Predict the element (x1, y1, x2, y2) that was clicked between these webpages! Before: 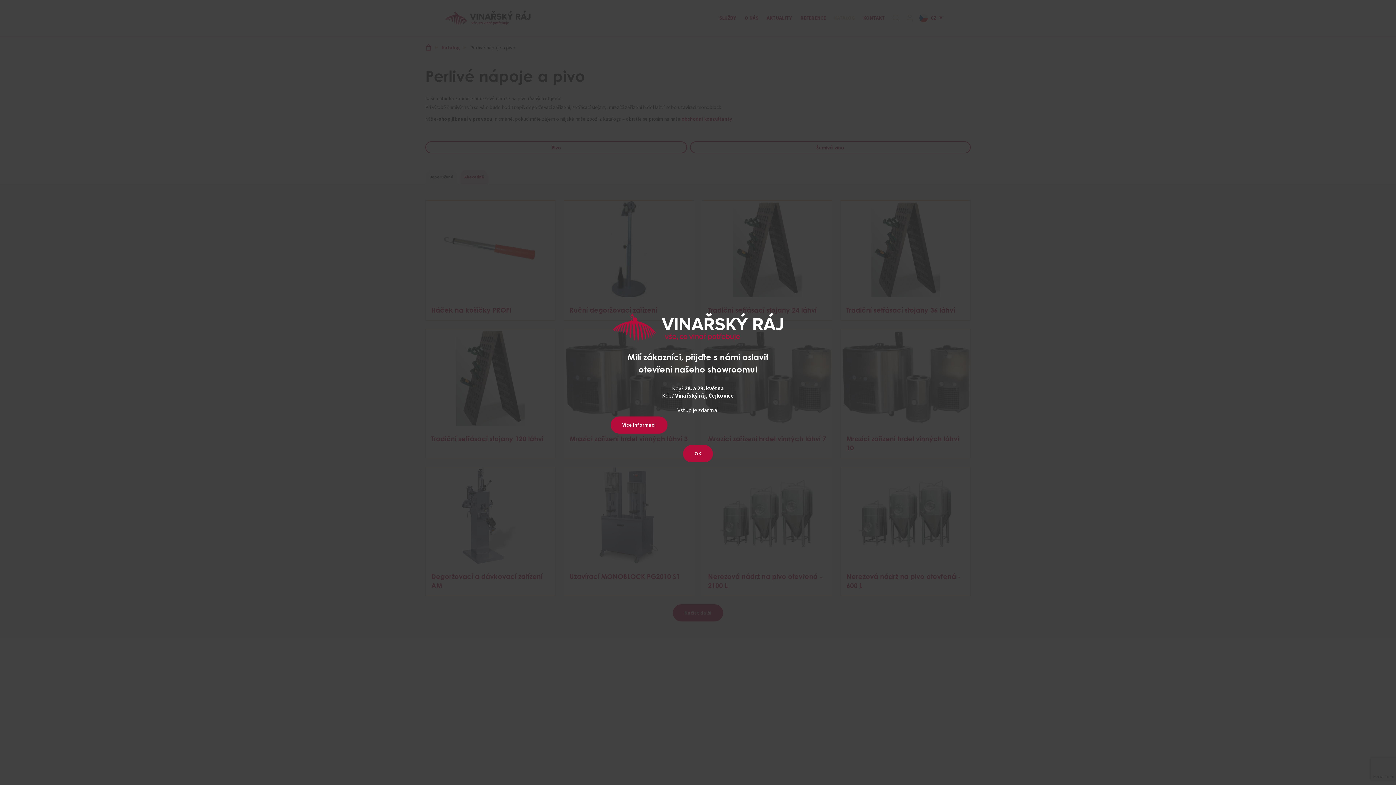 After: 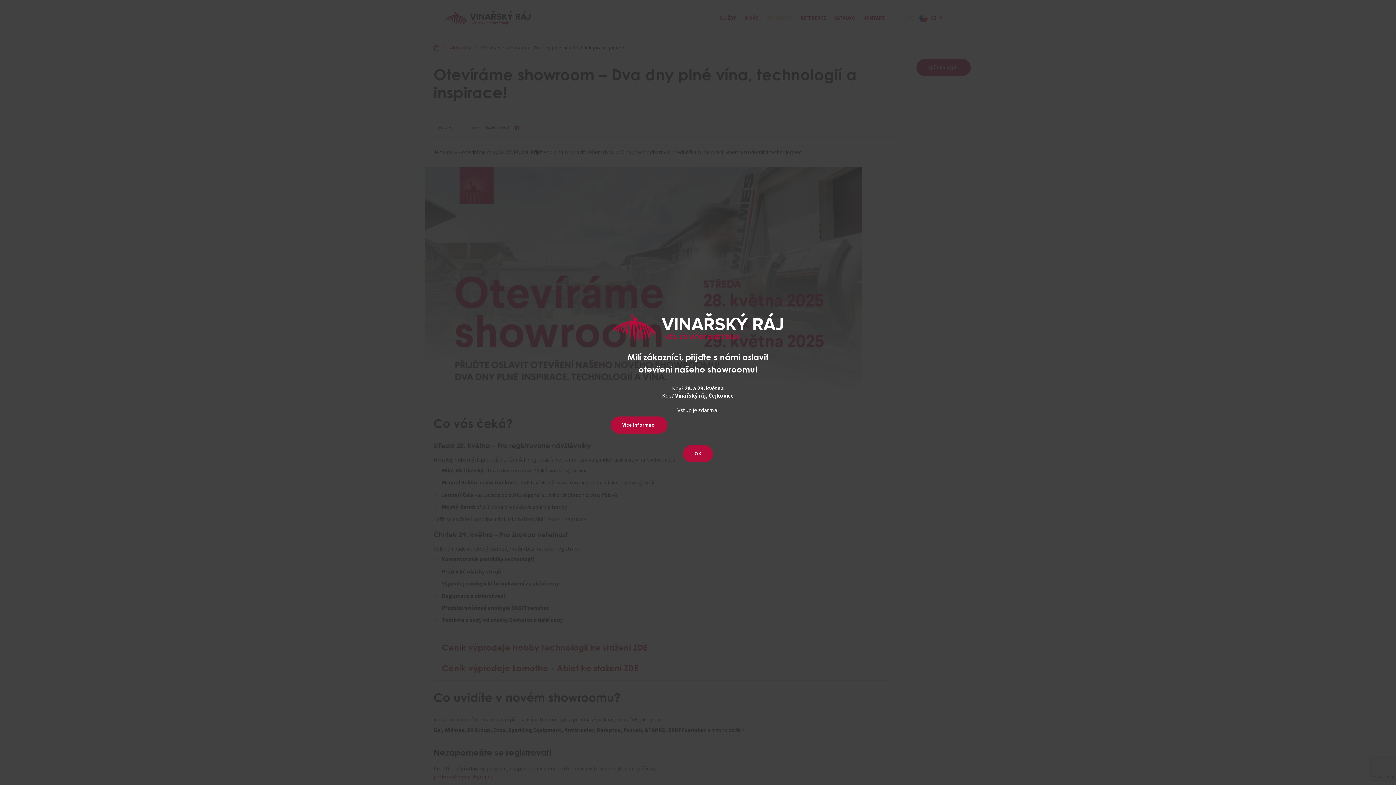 Action: bbox: (610, 416, 667, 433) label: Více informaci